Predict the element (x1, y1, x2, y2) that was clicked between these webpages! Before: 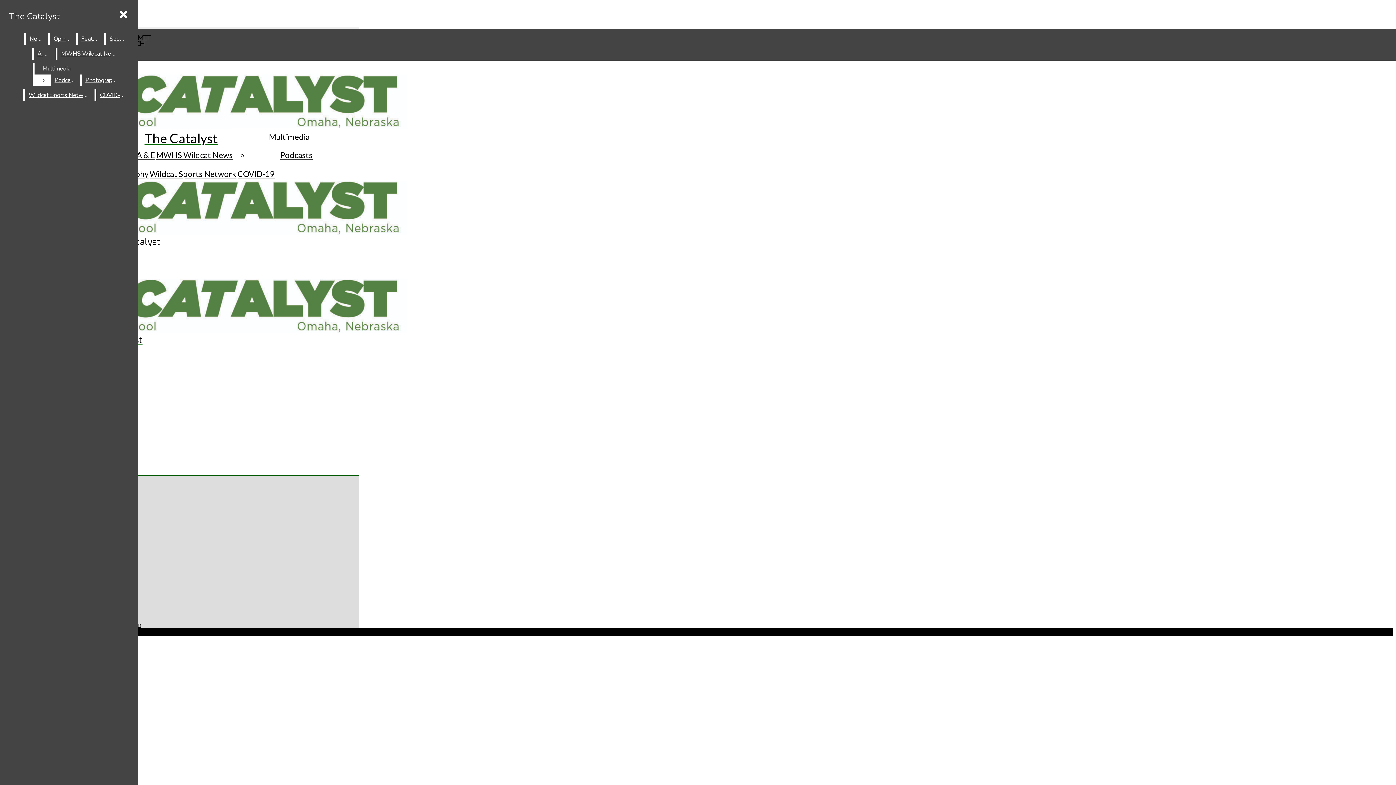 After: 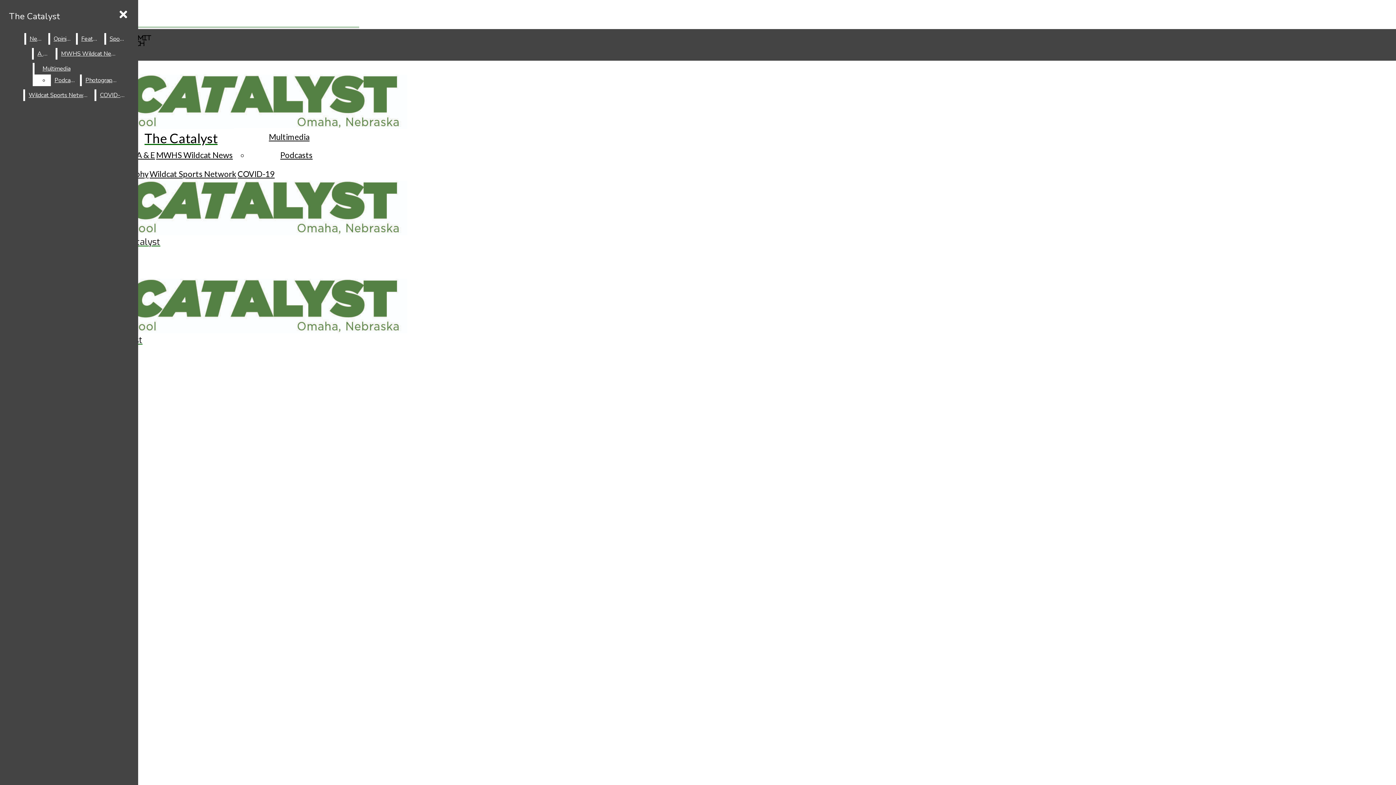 Action: bbox: (26, 33, 46, 44) label: News